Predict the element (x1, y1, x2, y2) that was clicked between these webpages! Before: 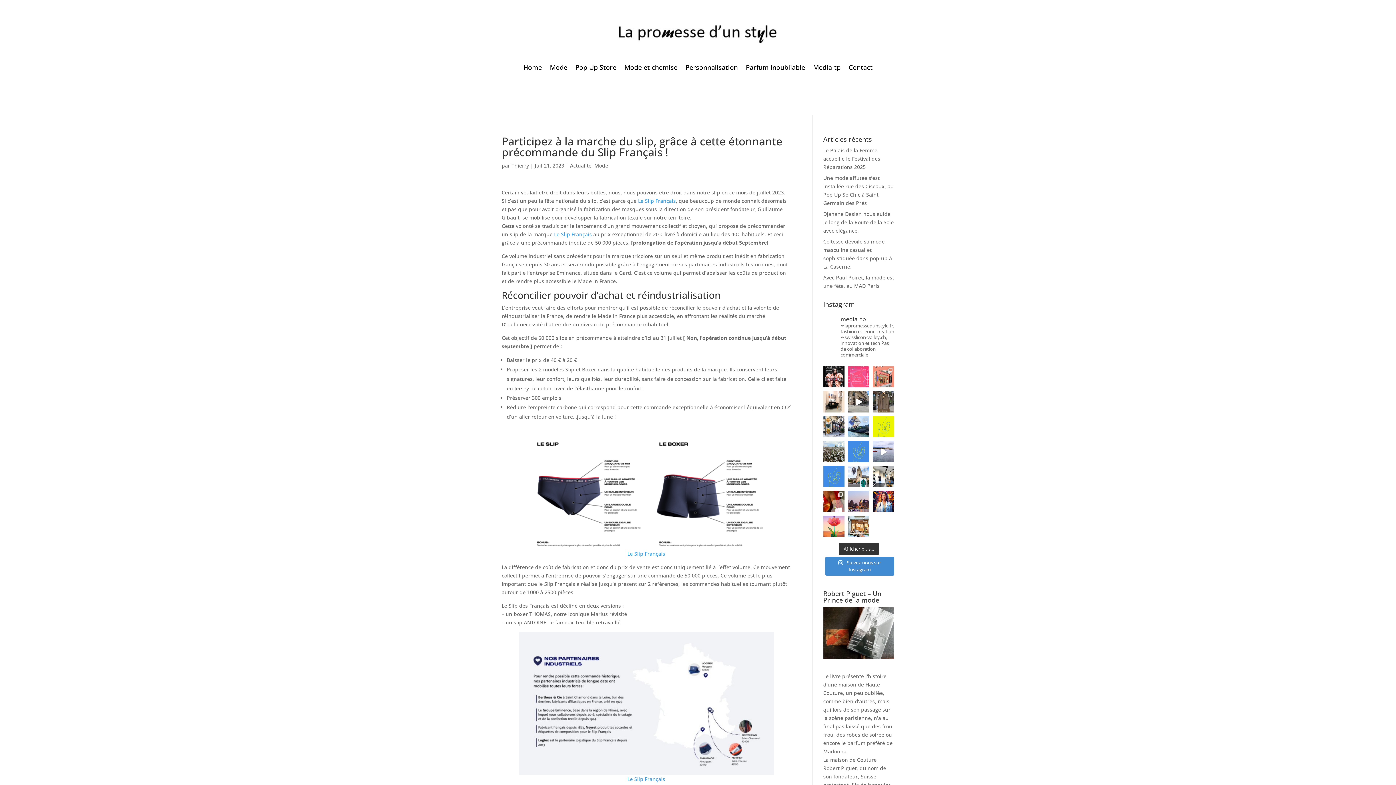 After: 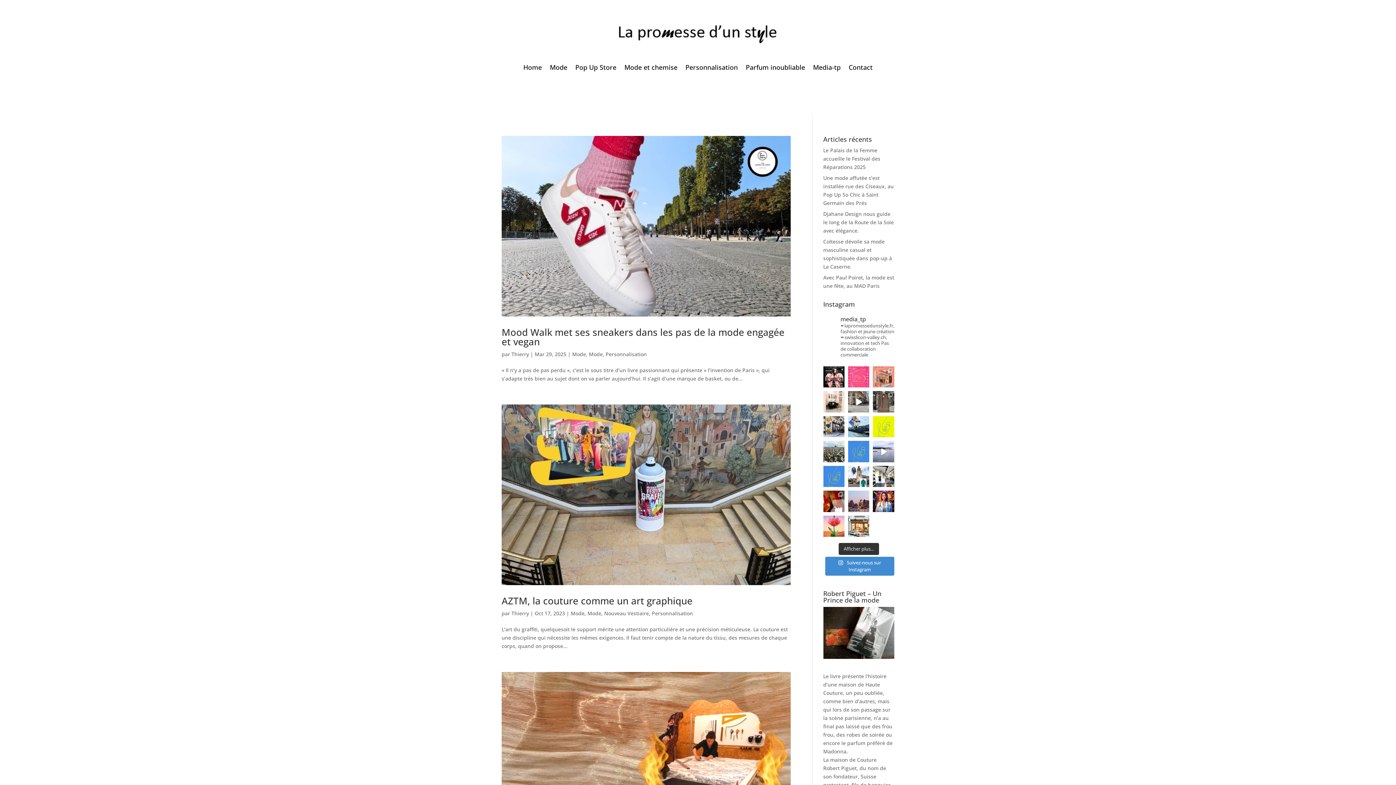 Action: label: Personnalisation bbox: (685, 64, 738, 72)